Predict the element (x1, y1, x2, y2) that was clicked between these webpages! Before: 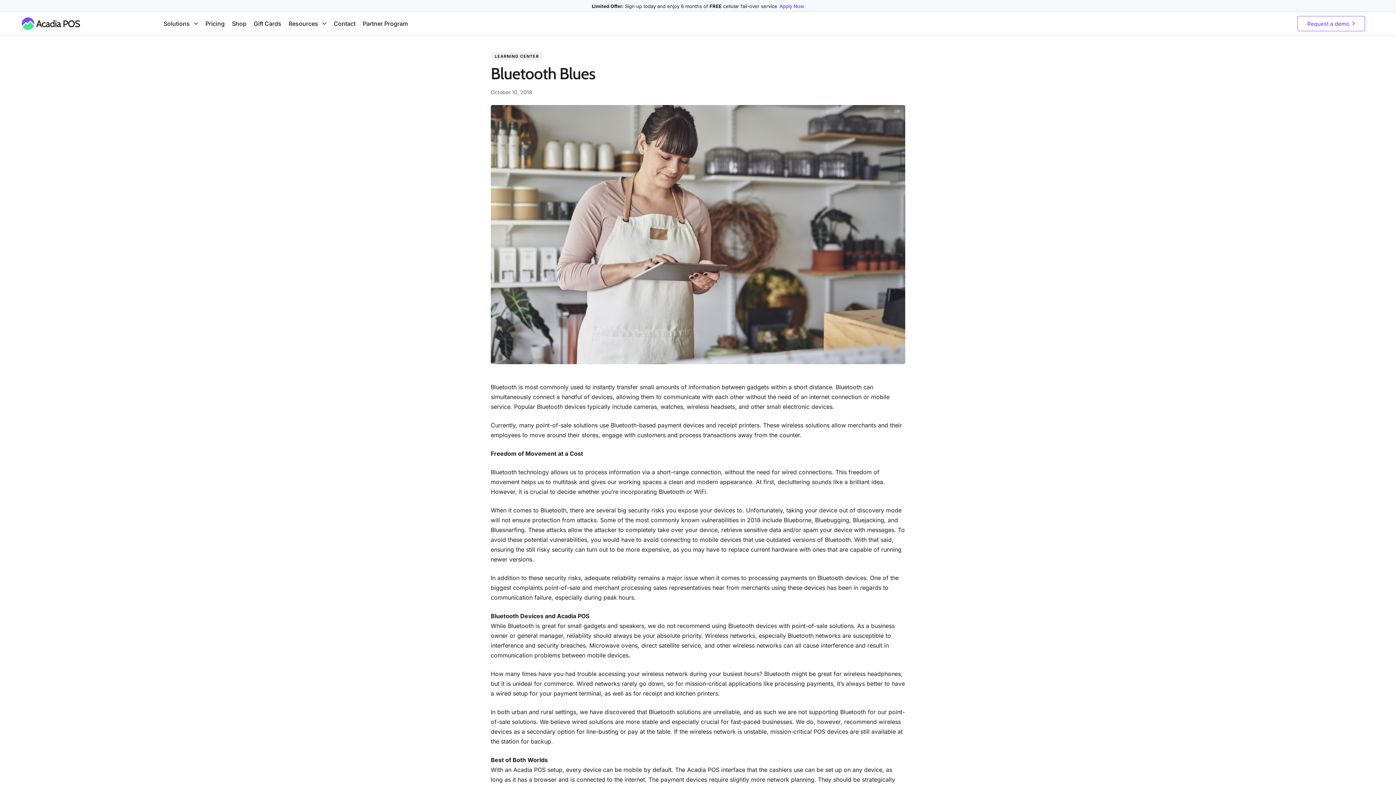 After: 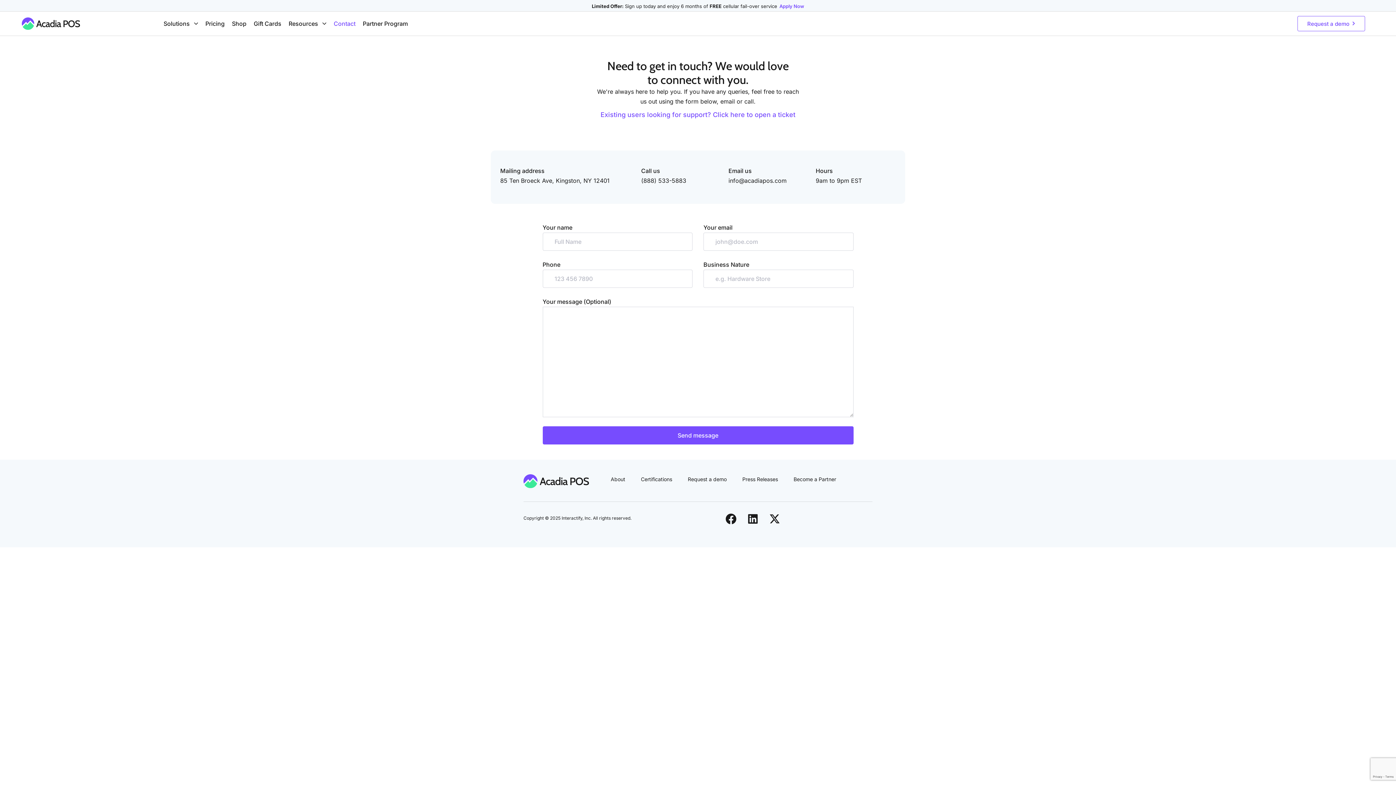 Action: bbox: (330, 11, 359, 35) label: Contact